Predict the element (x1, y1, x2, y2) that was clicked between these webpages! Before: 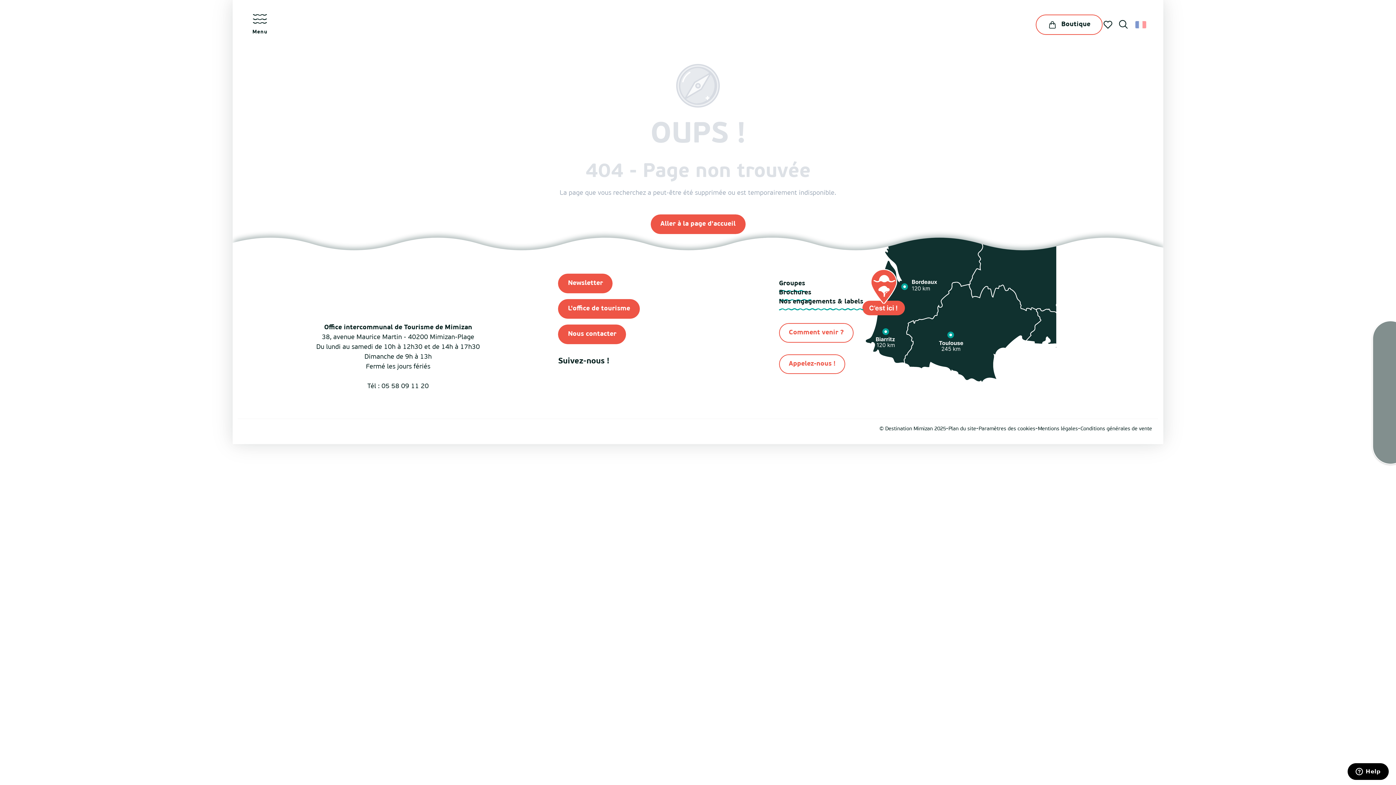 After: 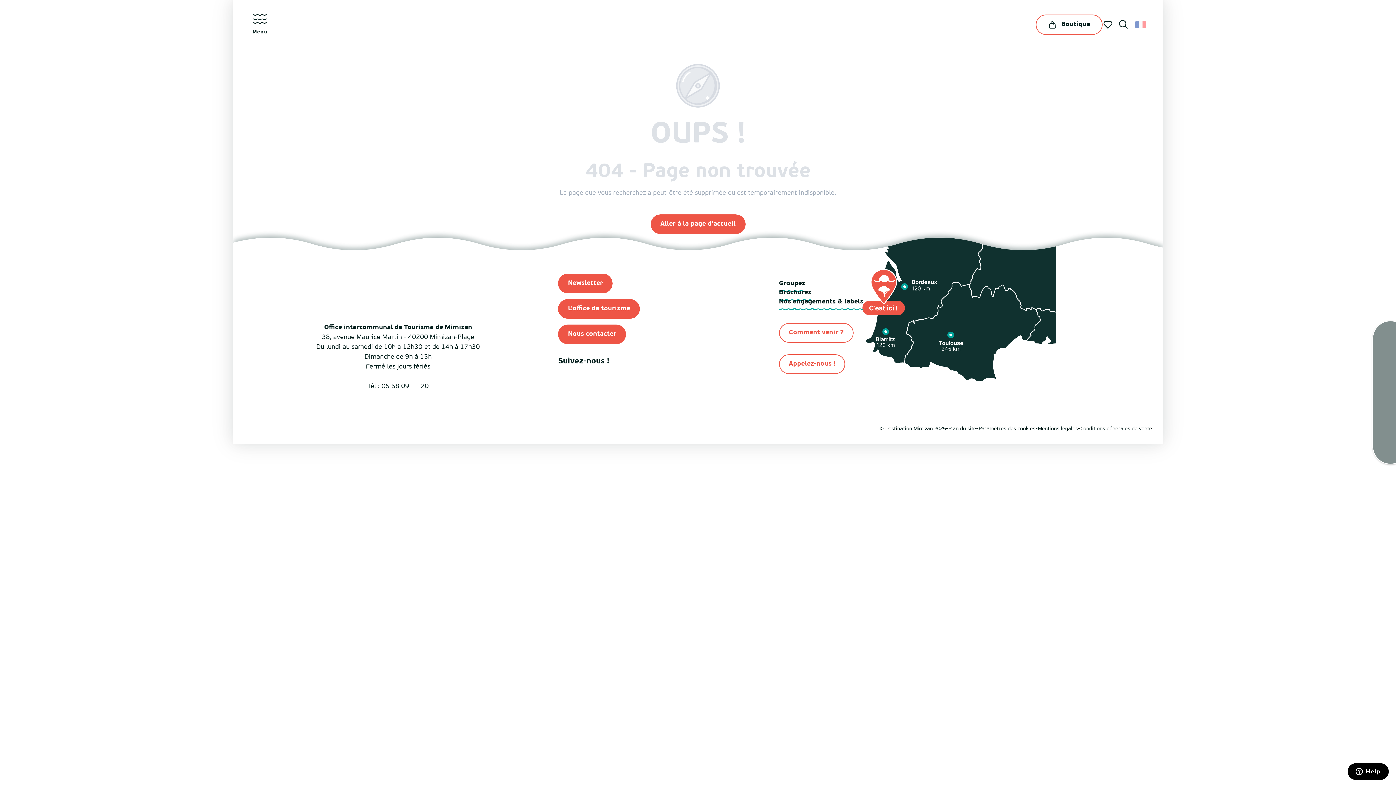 Action: bbox: (613, 378, 627, 391)